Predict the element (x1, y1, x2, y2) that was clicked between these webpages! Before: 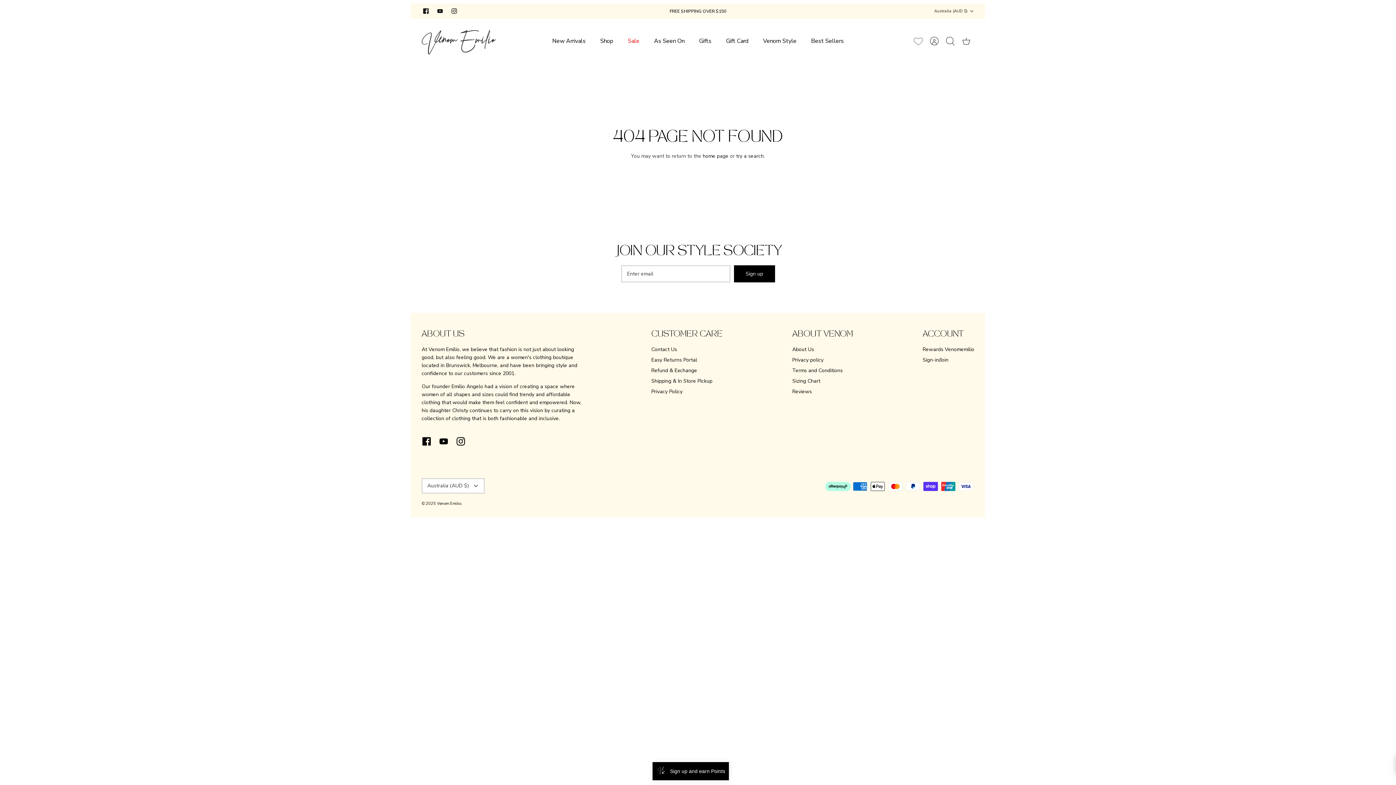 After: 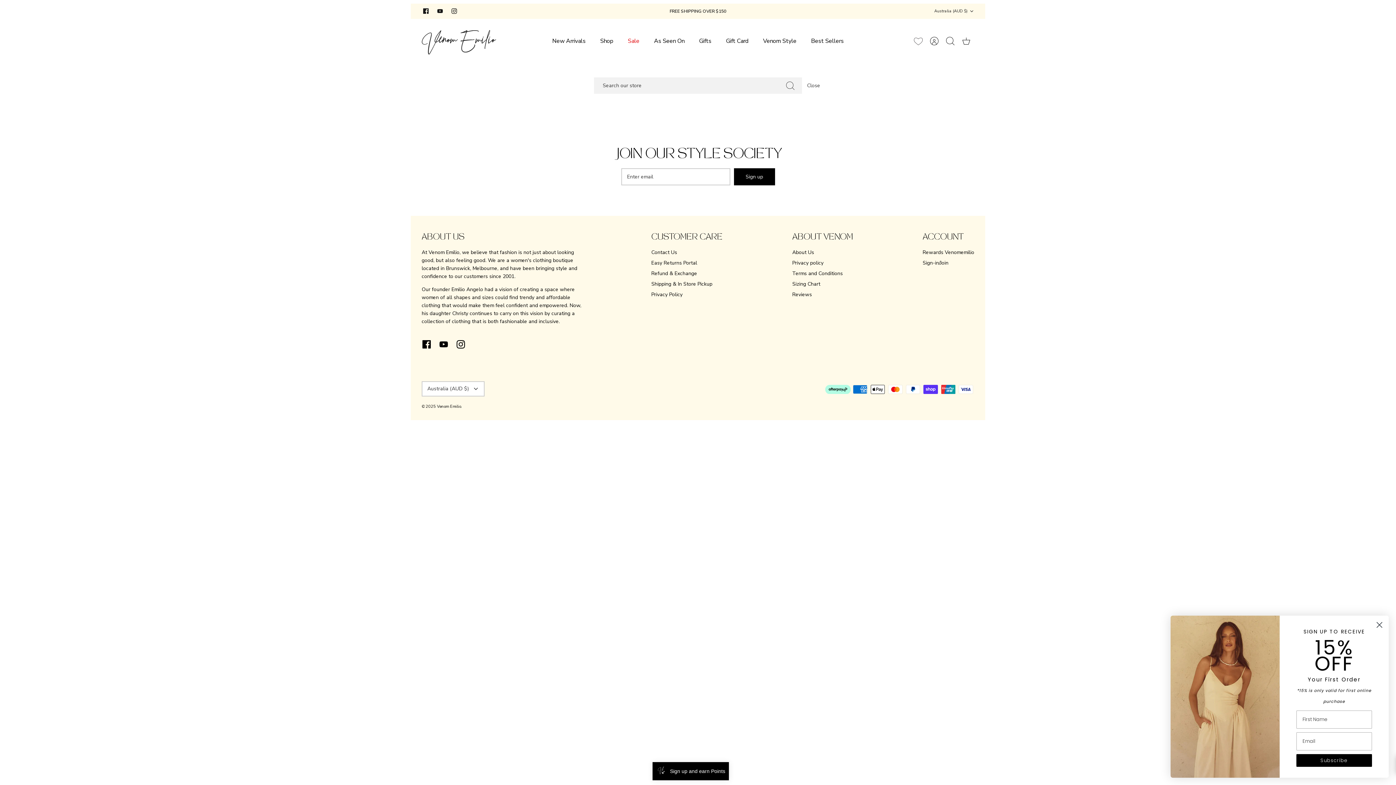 Action: bbox: (942, 32, 958, 48) label: Search